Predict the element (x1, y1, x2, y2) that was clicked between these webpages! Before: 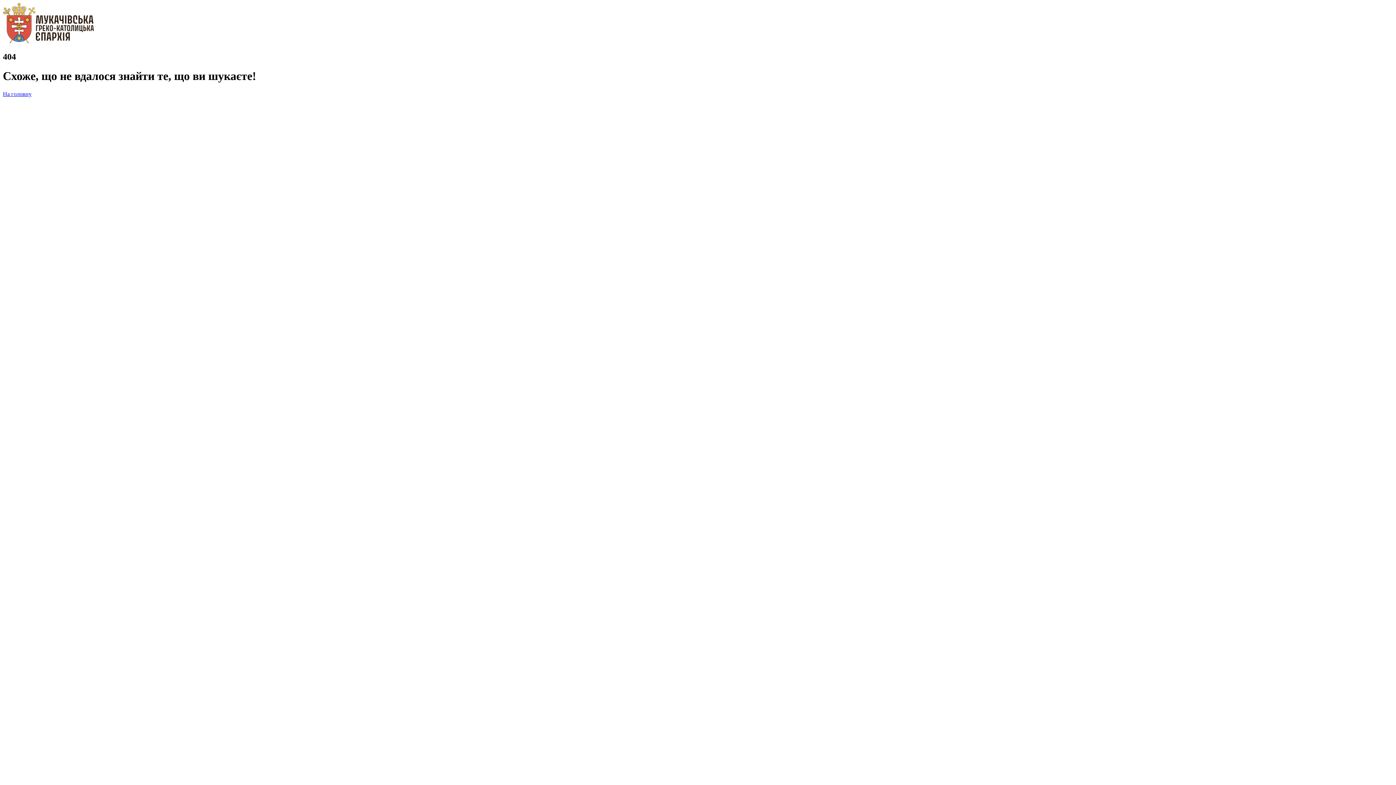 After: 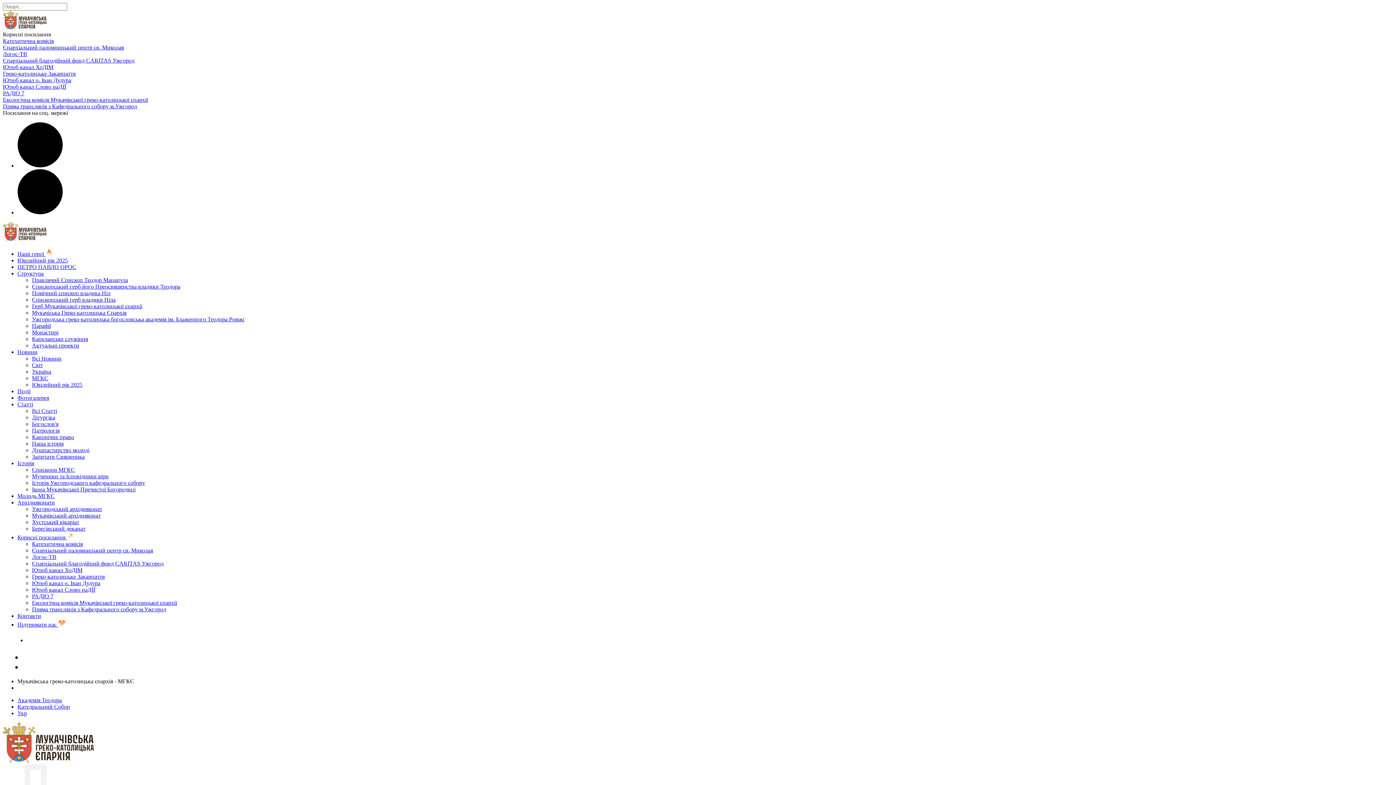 Action: bbox: (2, 38, 93, 44)